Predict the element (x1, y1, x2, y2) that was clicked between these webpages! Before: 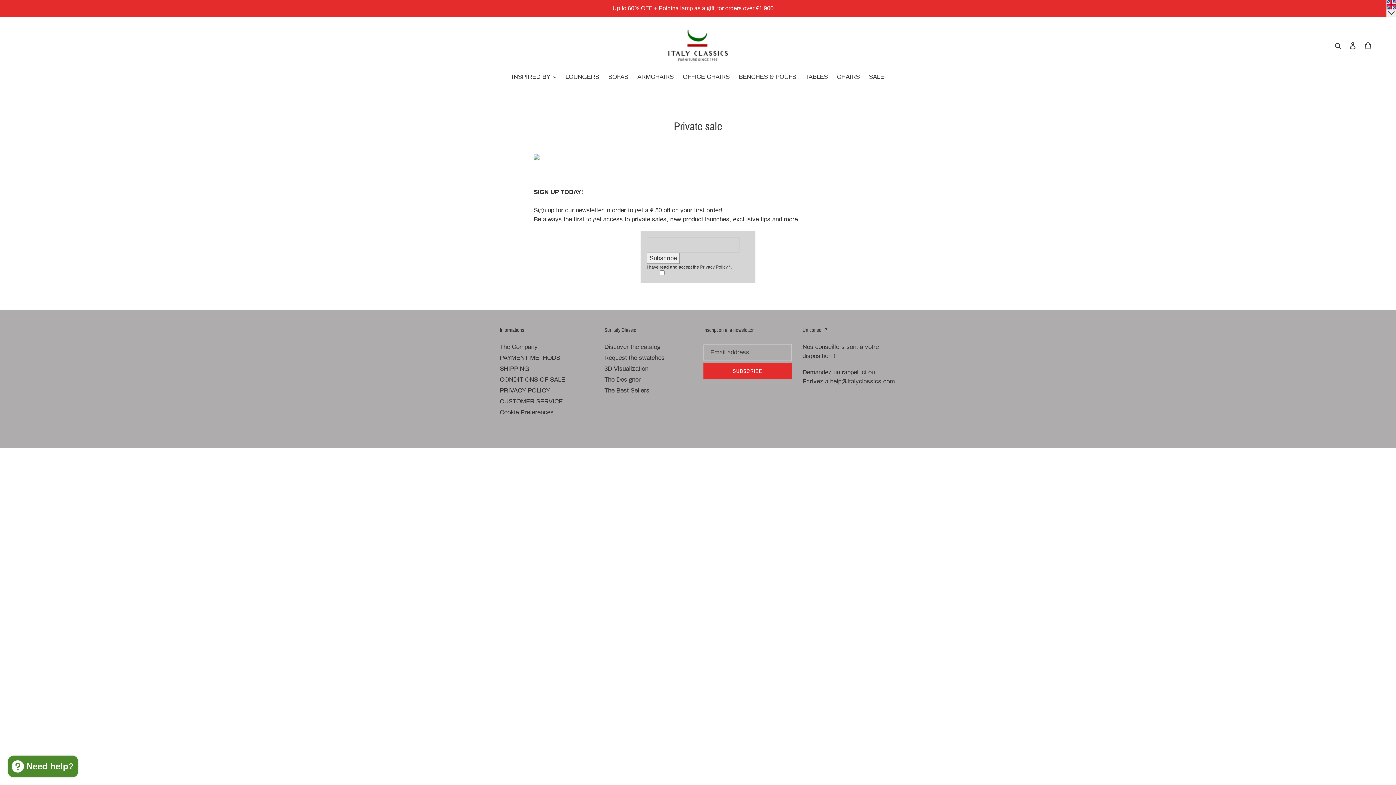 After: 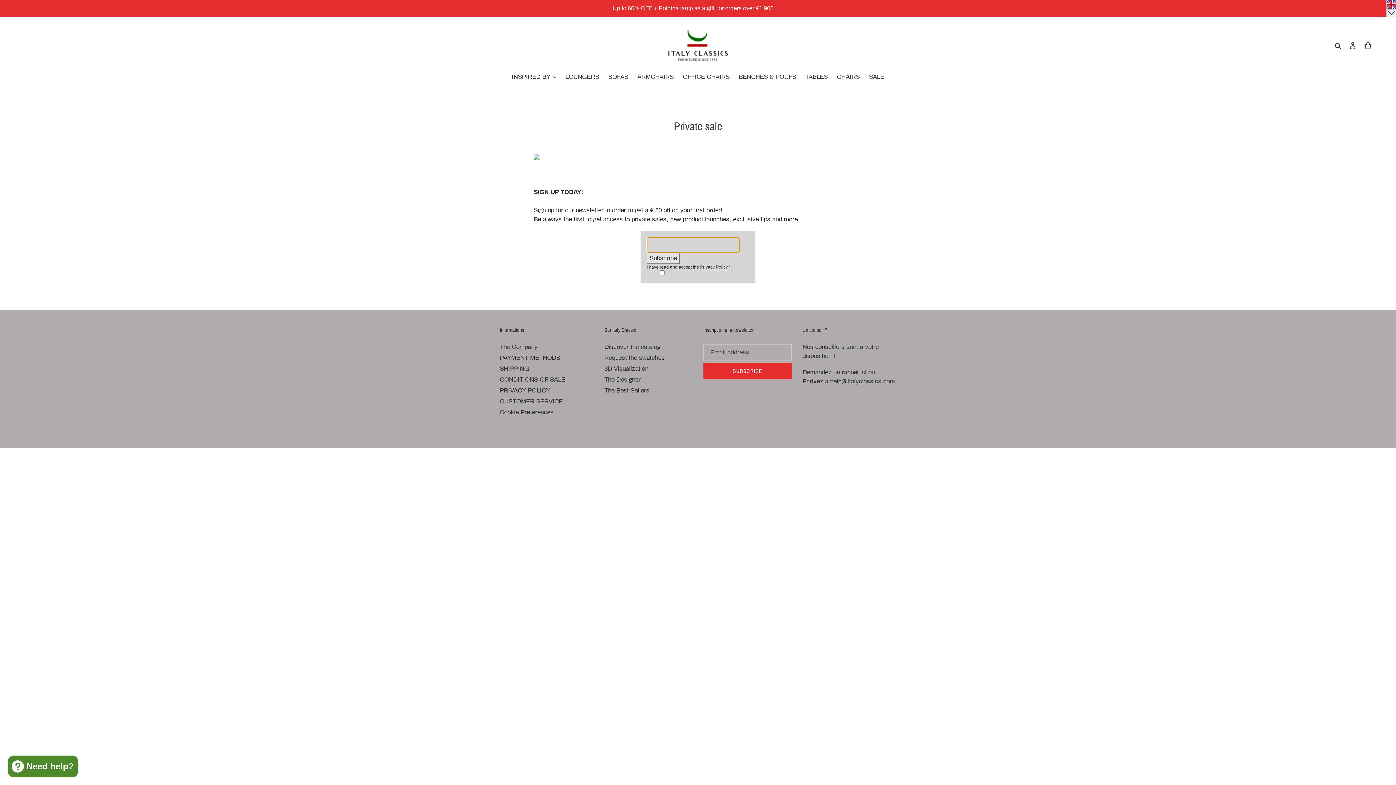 Action: label: Subscribe bbox: (646, 252, 679, 264)